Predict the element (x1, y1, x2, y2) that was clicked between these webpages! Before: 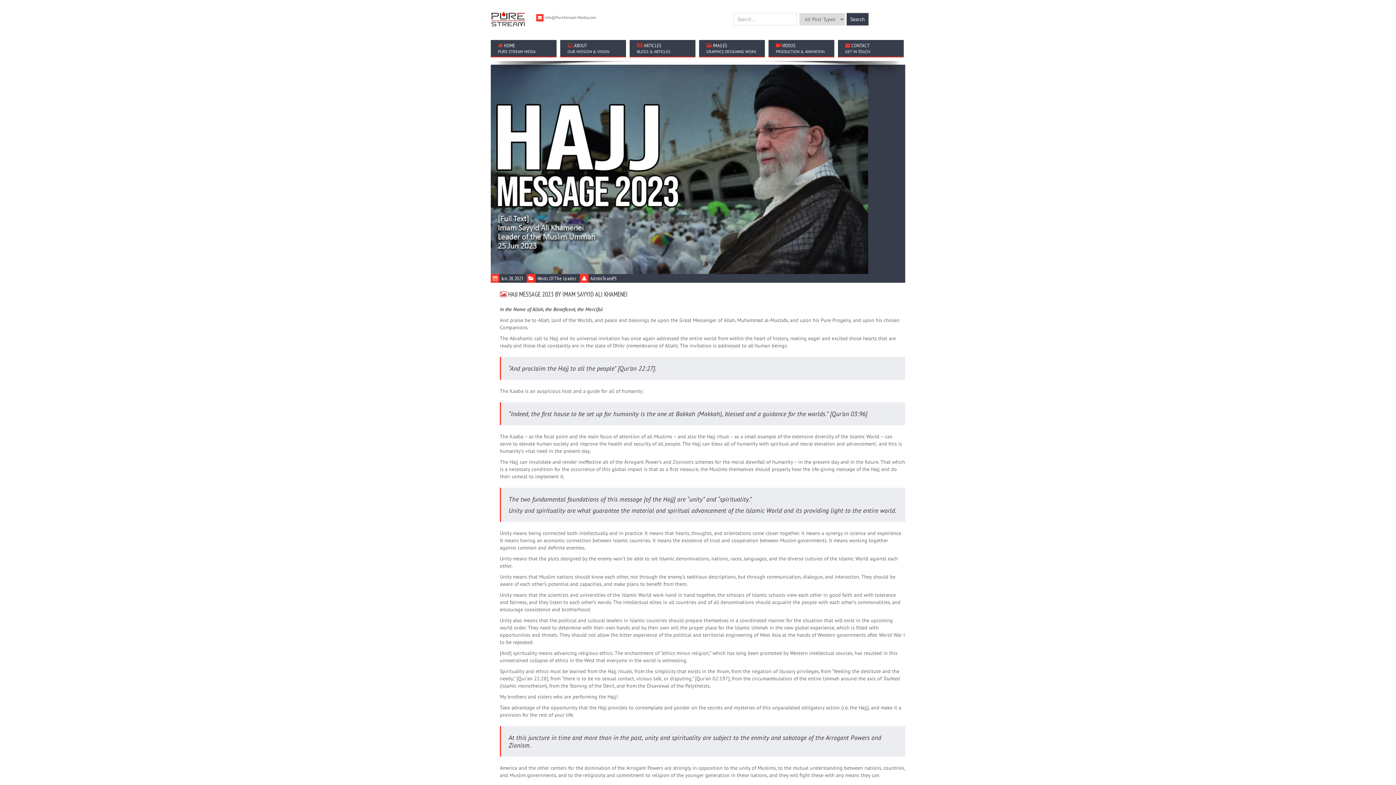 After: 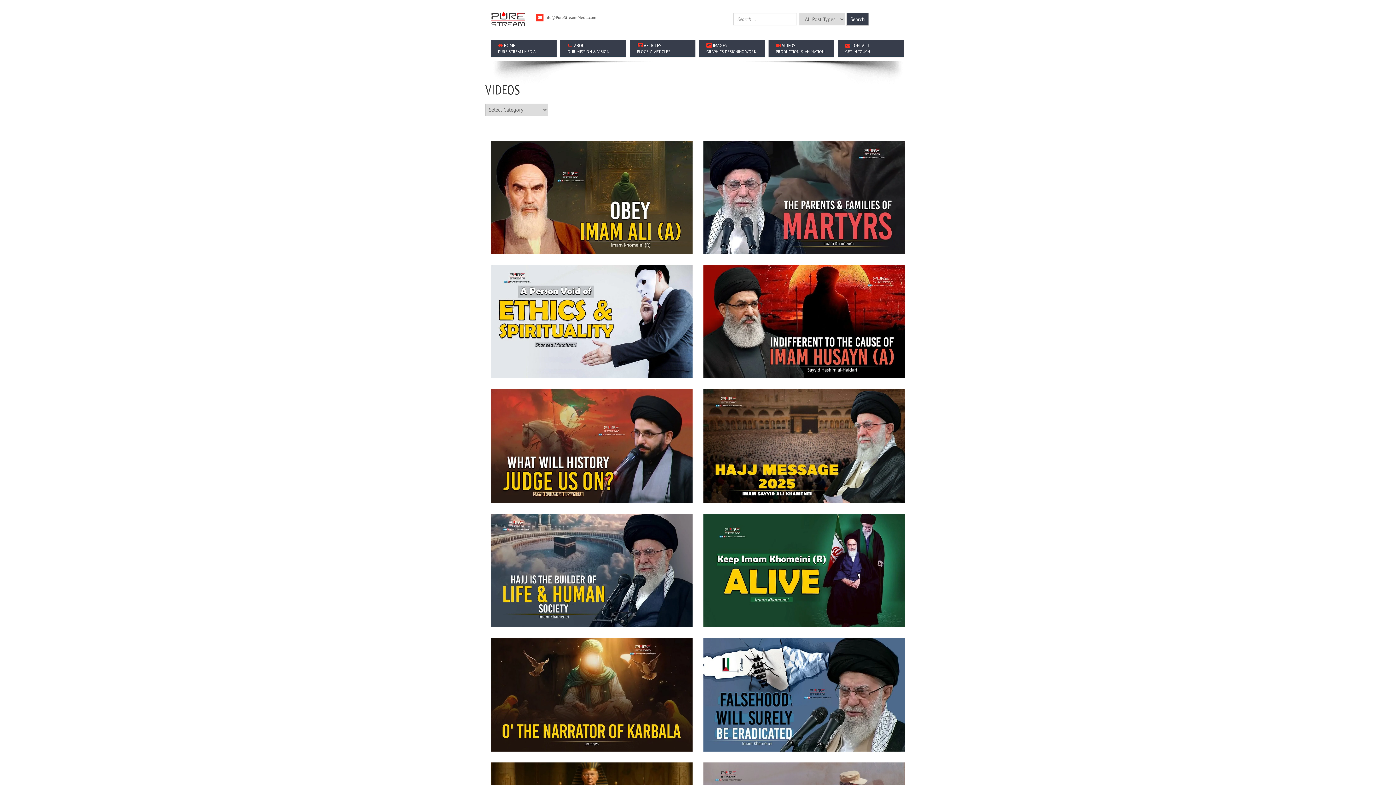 Action: label:  VIDEOS
PRODUCTION & ANIMATION bbox: (768, 40, 834, 57)